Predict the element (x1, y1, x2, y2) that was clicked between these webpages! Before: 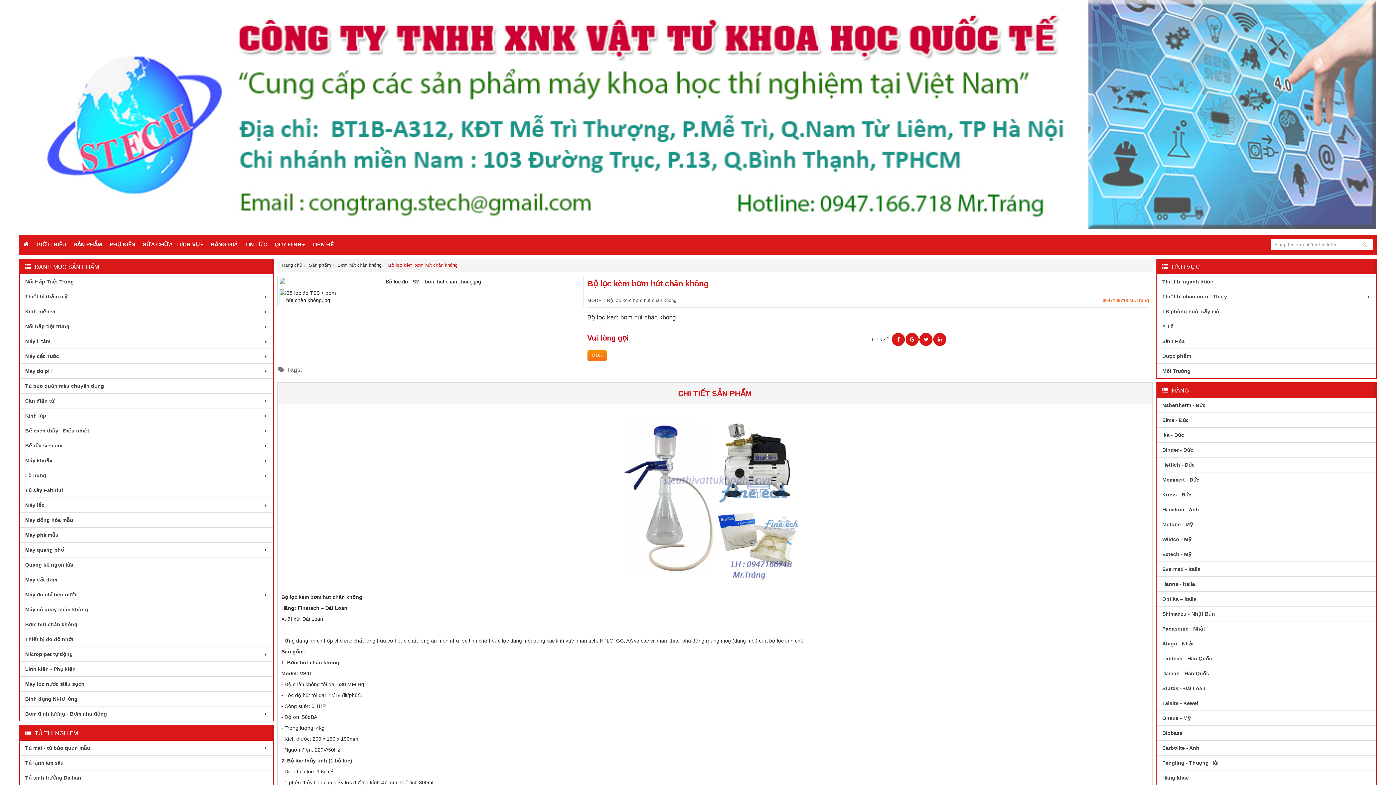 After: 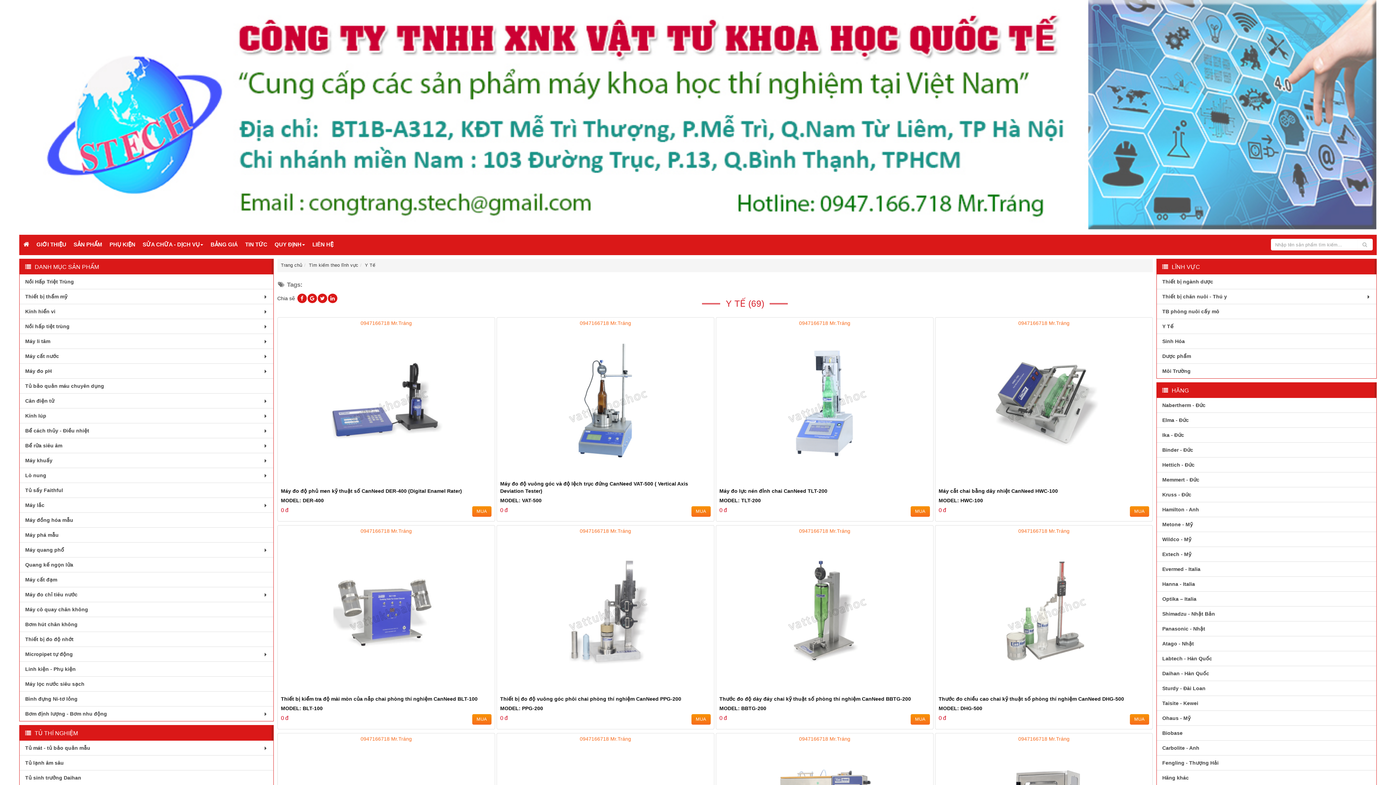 Action: bbox: (1157, 319, 1376, 333) label: Y Tế